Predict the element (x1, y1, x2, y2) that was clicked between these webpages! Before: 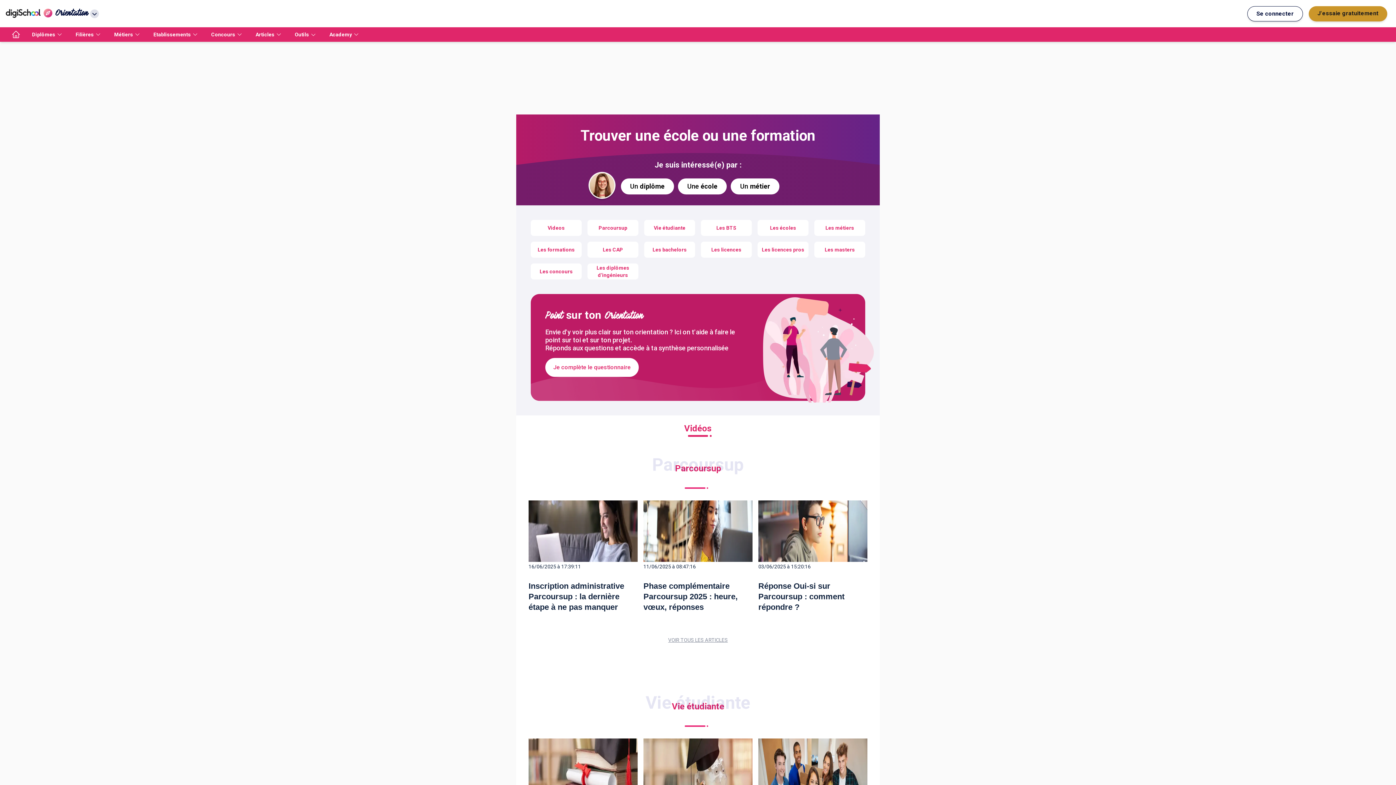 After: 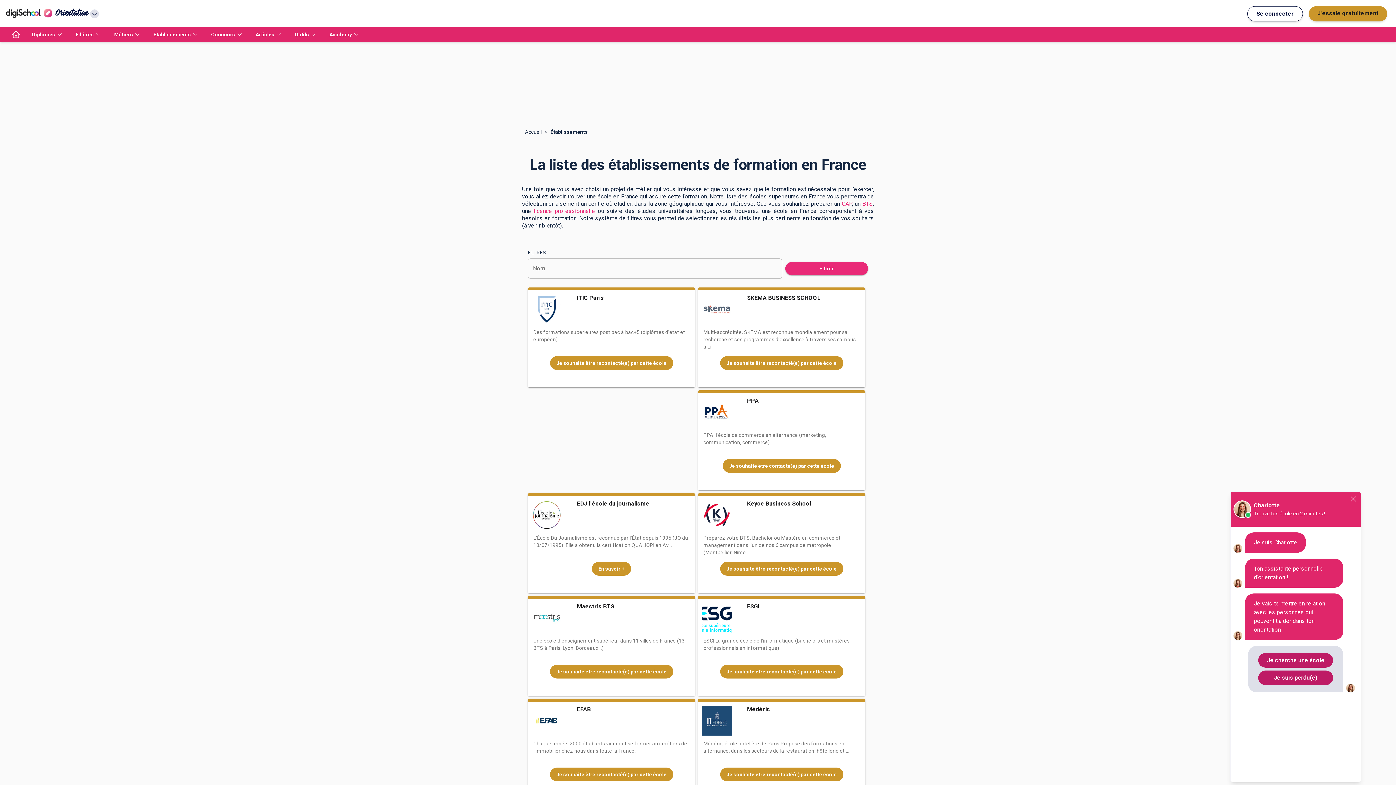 Action: label: Etablissements bbox: (147, 27, 205, 41)